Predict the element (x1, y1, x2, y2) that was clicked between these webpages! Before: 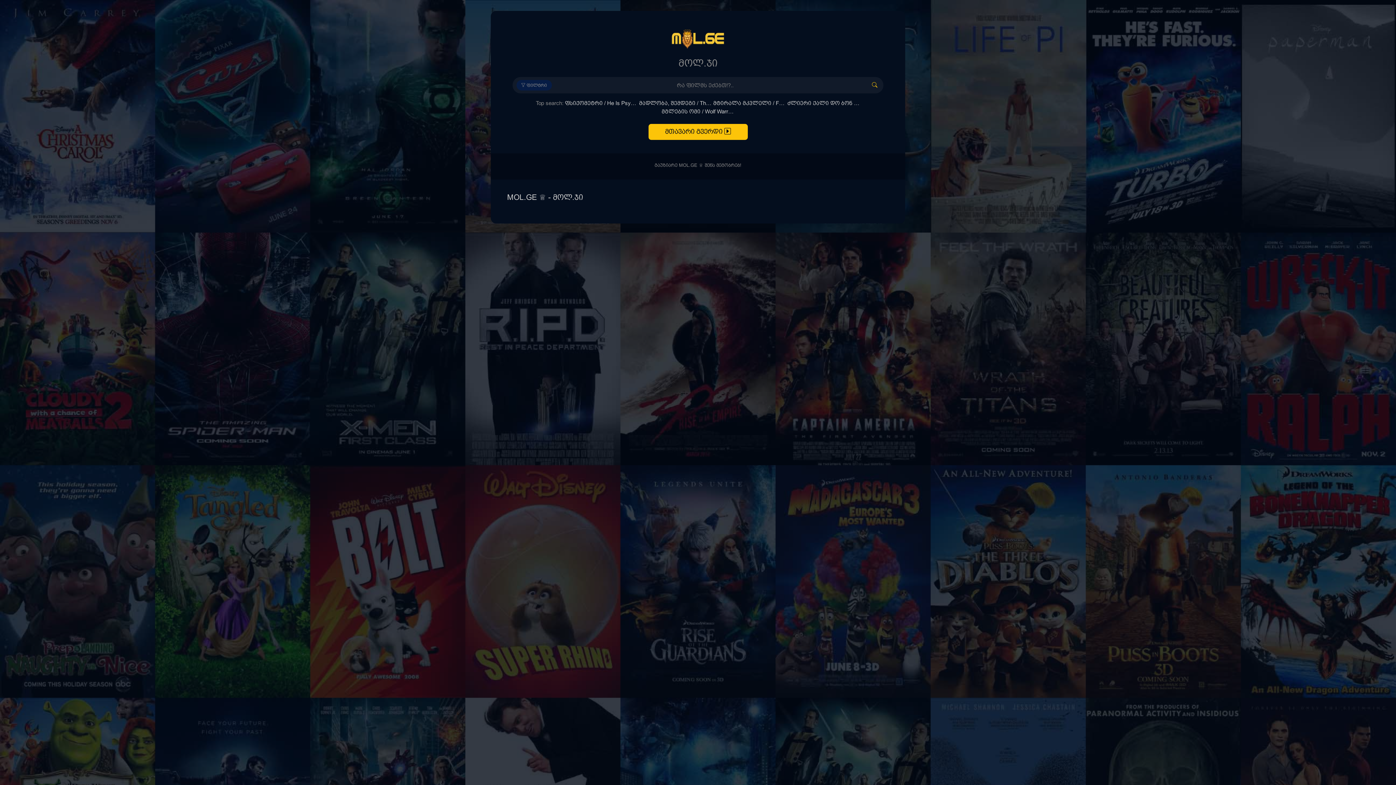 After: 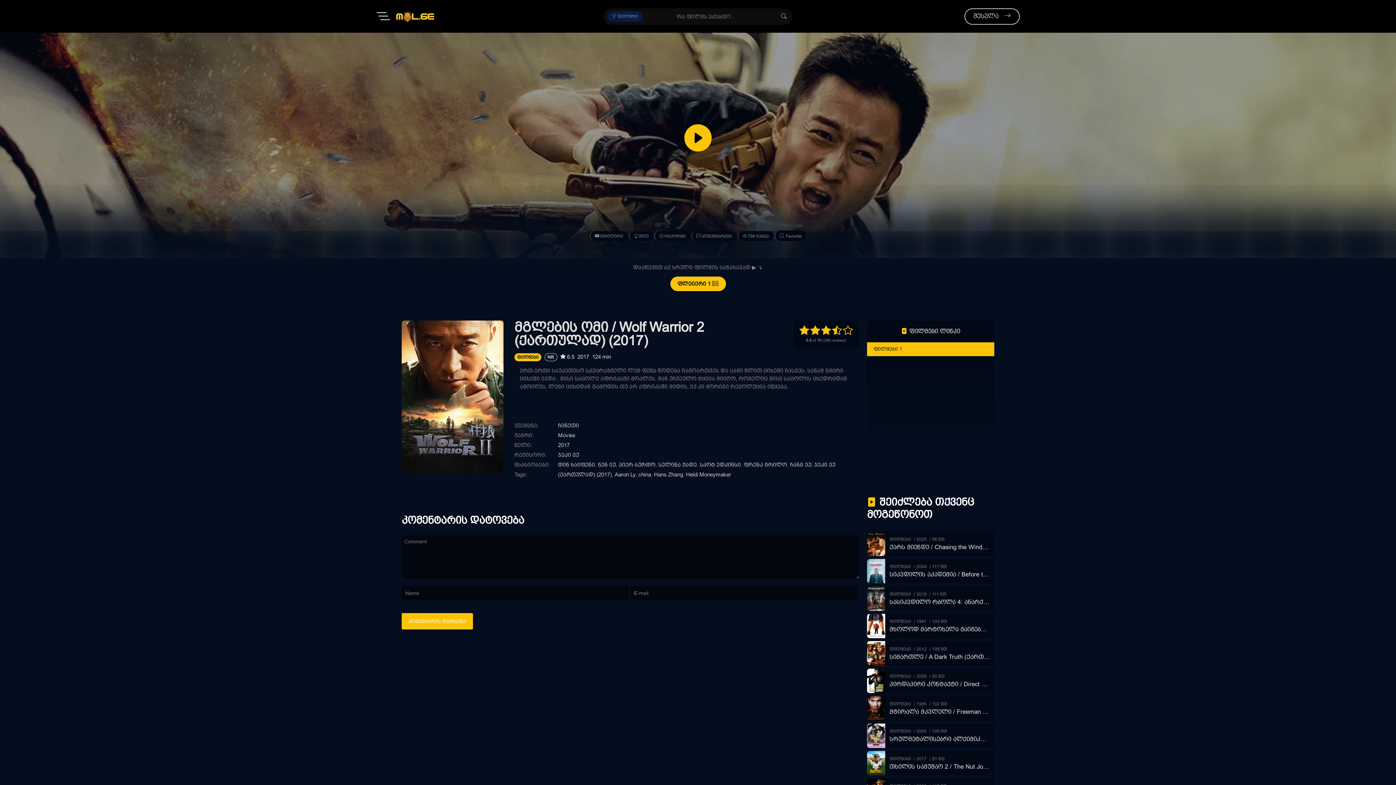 Action: label: მგლების ომი / Wolf Warrior 2 (ქართულად) (2017) bbox: (661, 107, 734, 115)